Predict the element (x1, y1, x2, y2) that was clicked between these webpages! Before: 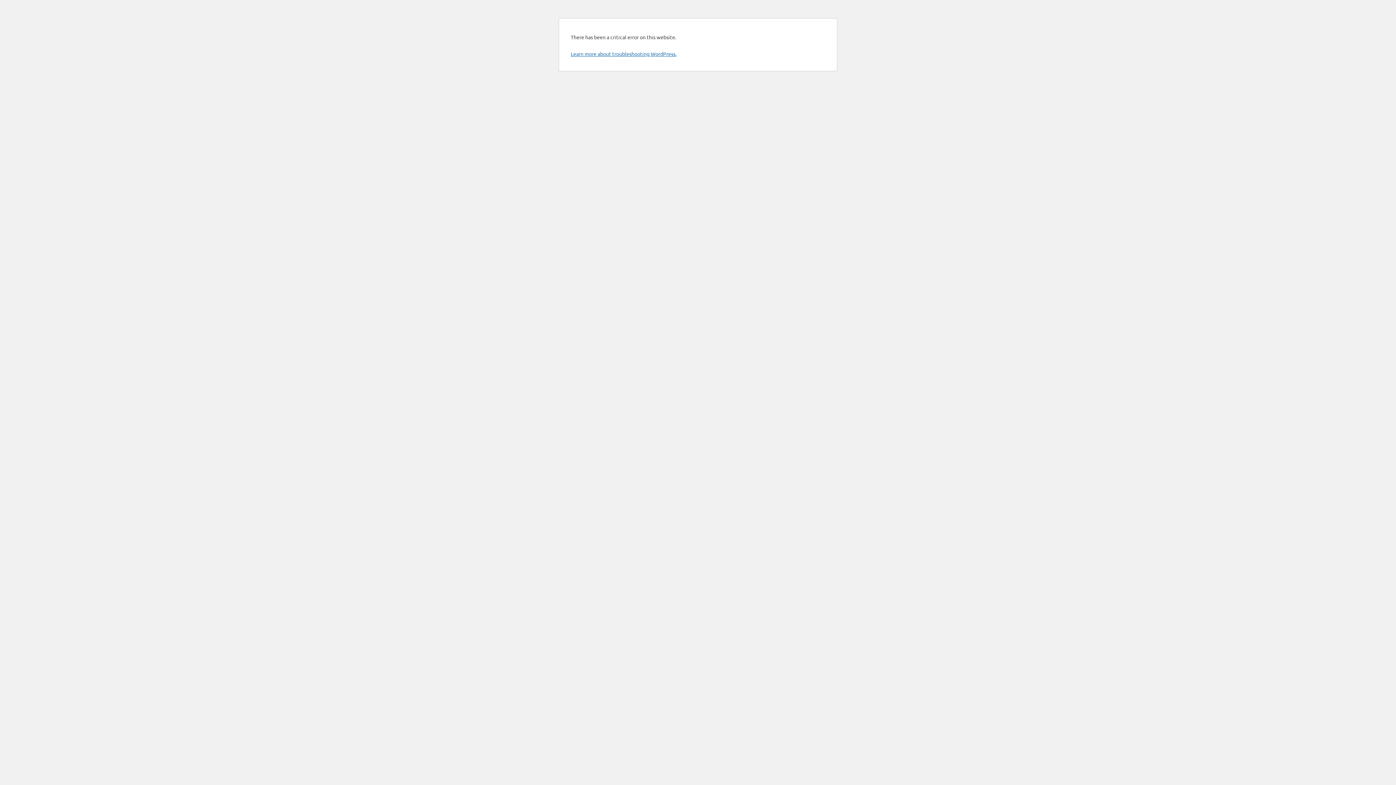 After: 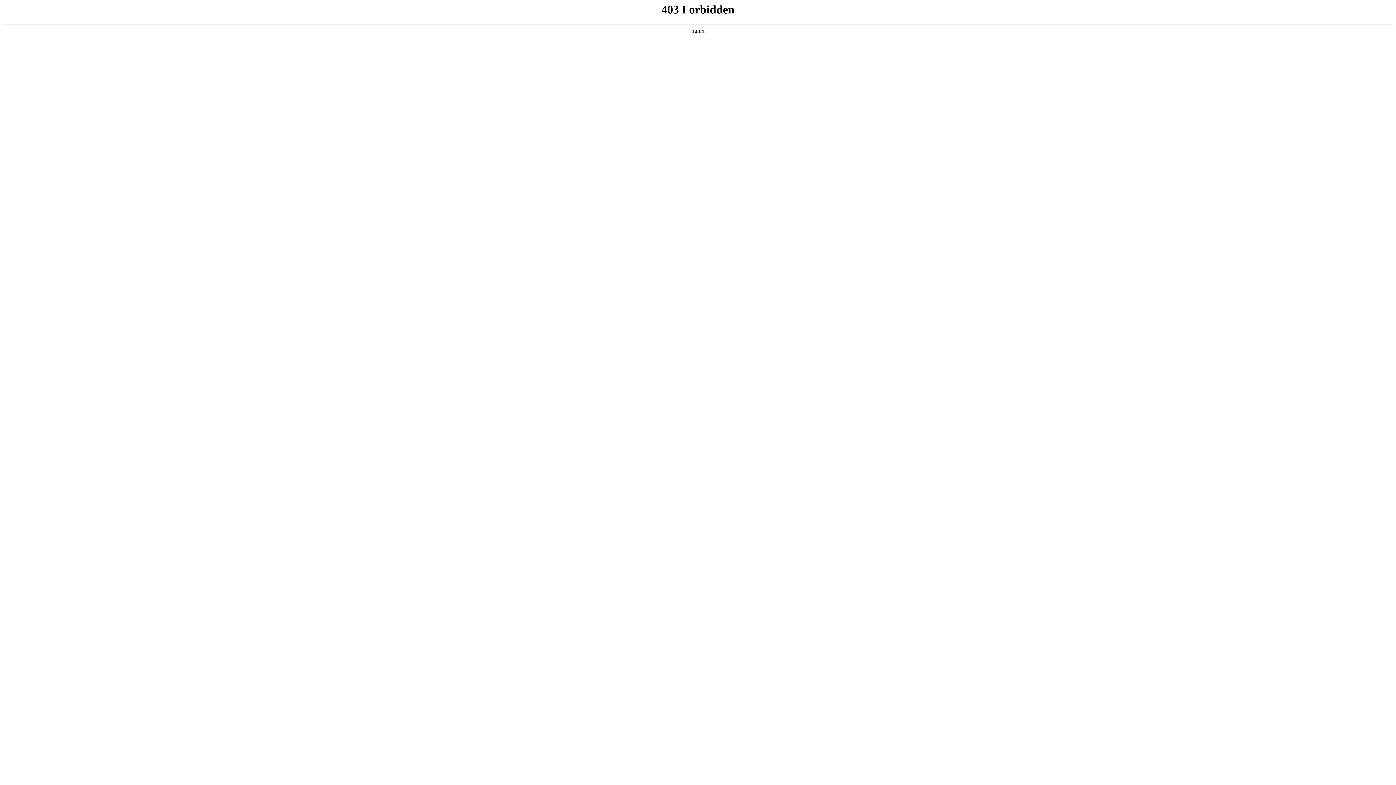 Action: label: Learn more about troubleshooting WordPress. bbox: (570, 50, 676, 57)